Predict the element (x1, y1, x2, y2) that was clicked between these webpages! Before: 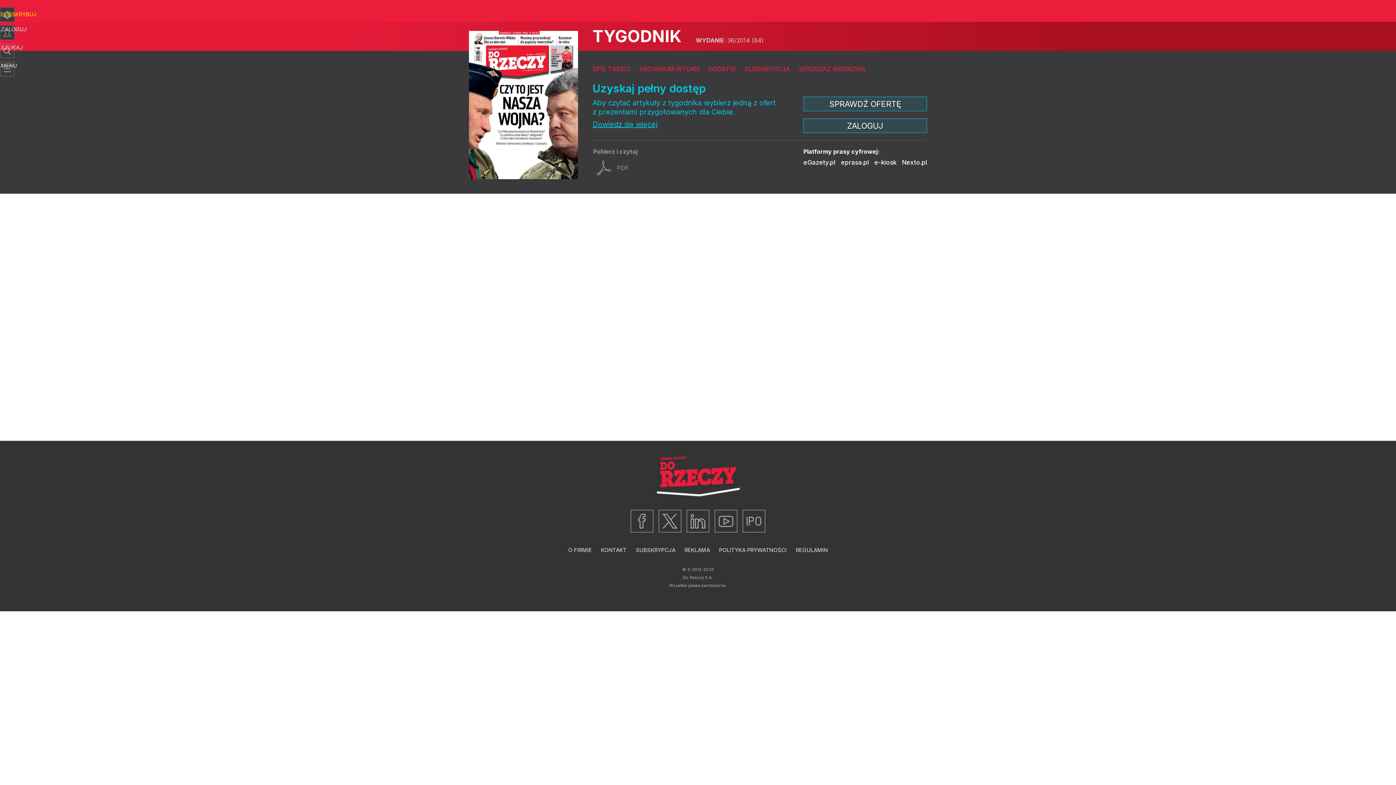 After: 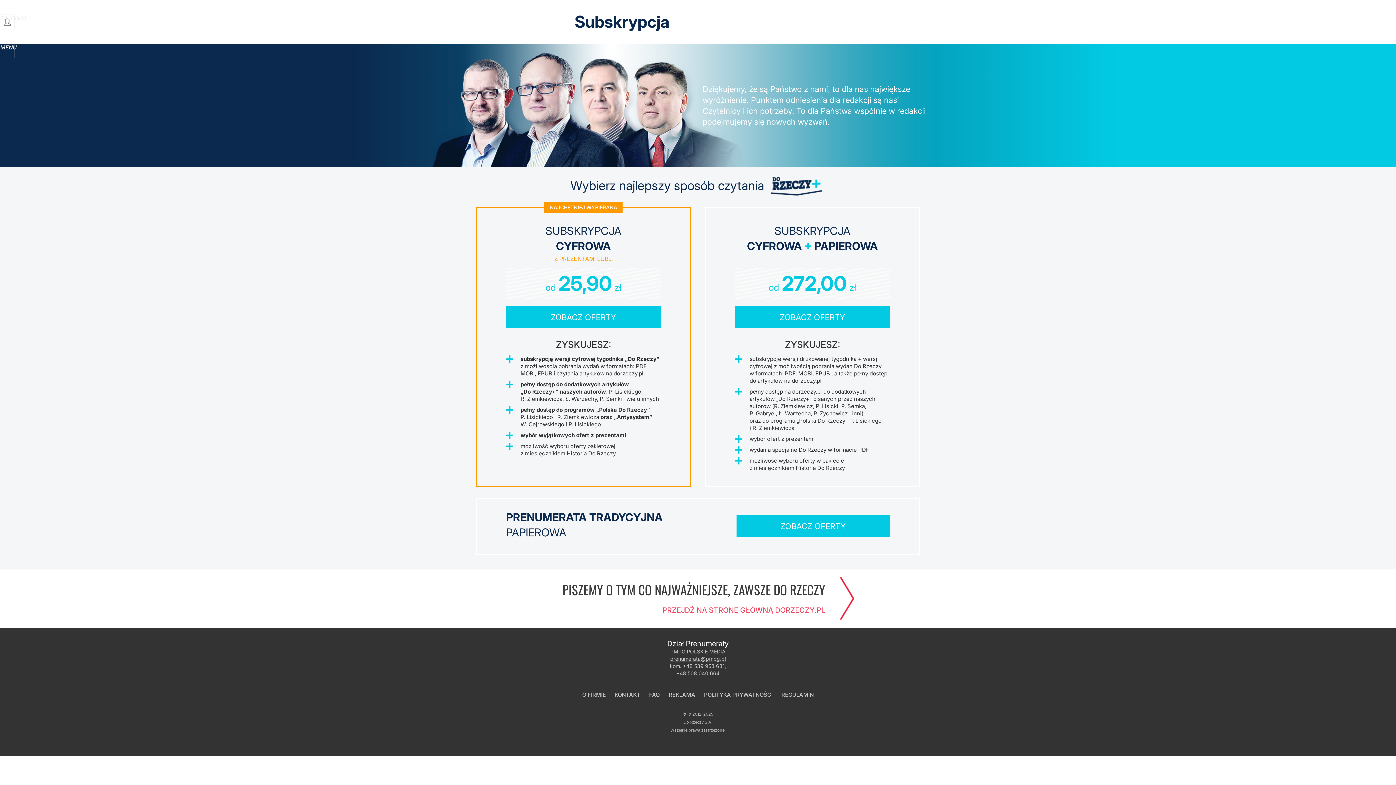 Action: label: SPRAWDŹ OFERTĘ bbox: (803, 96, 927, 111)